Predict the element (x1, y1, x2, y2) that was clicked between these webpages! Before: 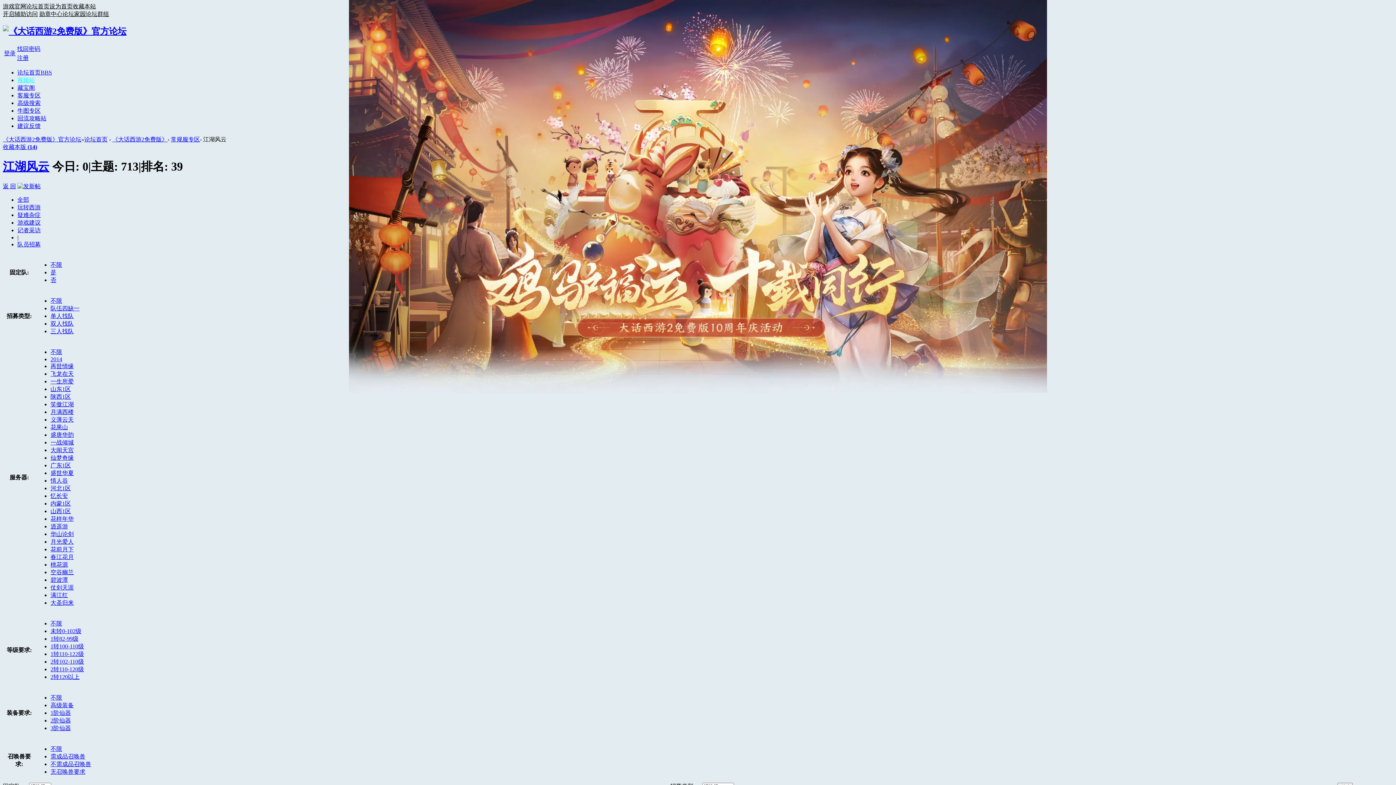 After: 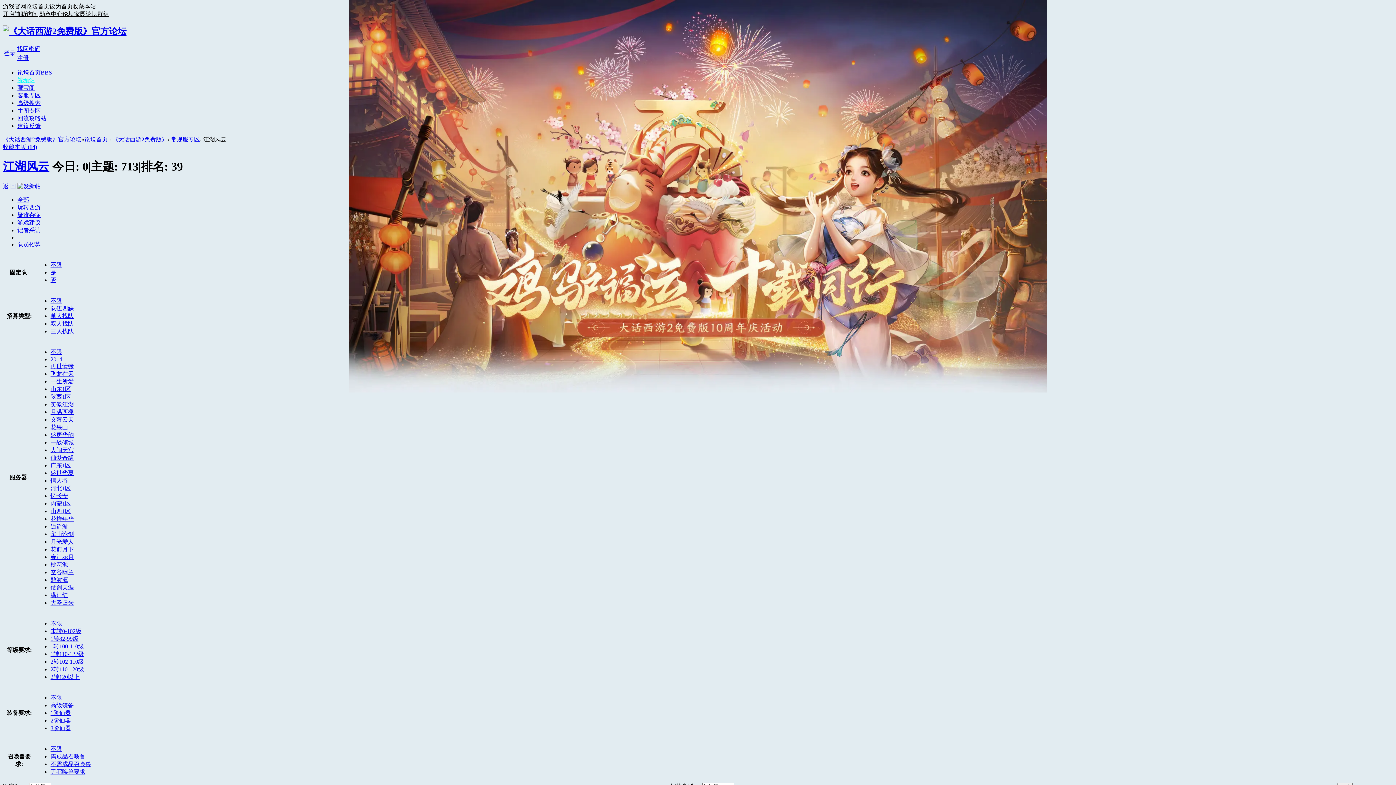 Action: bbox: (50, 666, 84, 672) label: 2转110-120级